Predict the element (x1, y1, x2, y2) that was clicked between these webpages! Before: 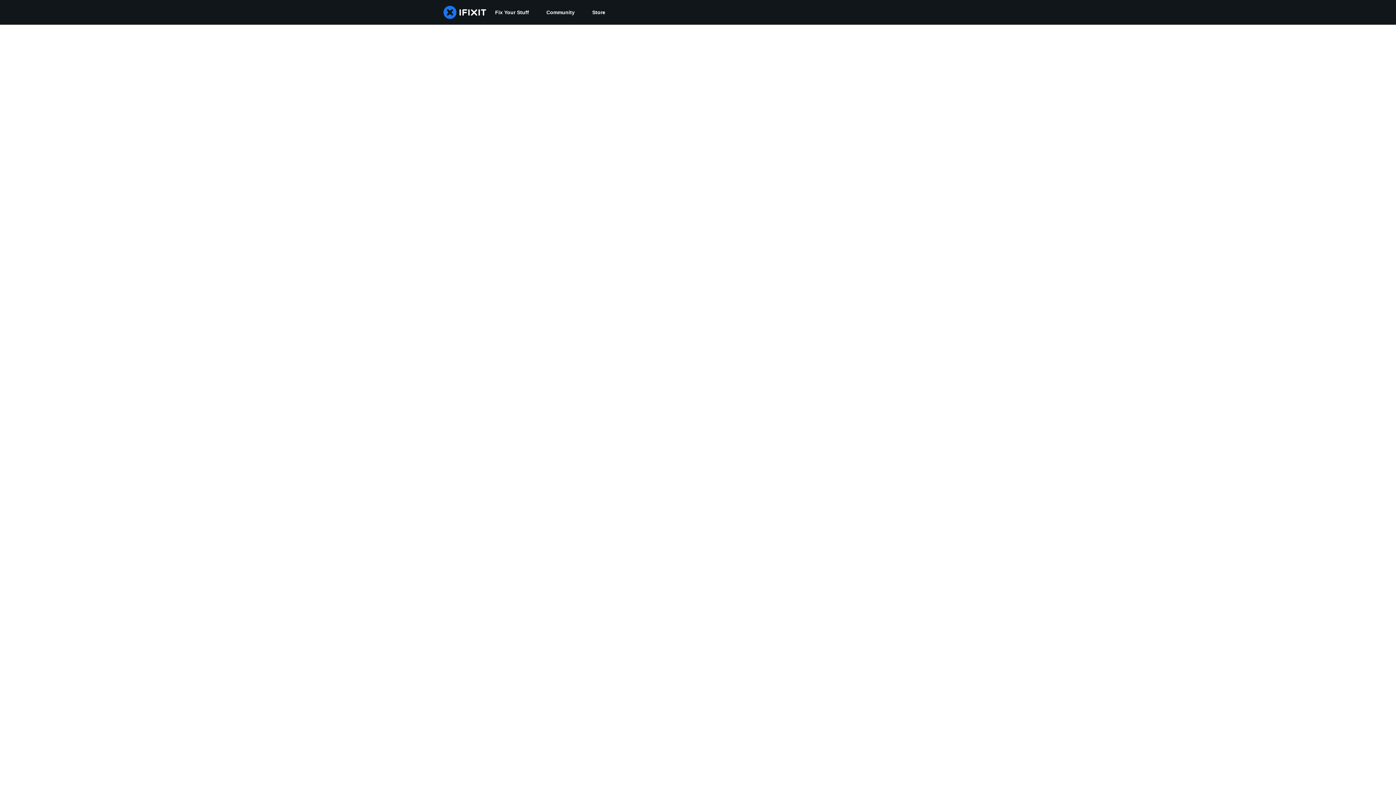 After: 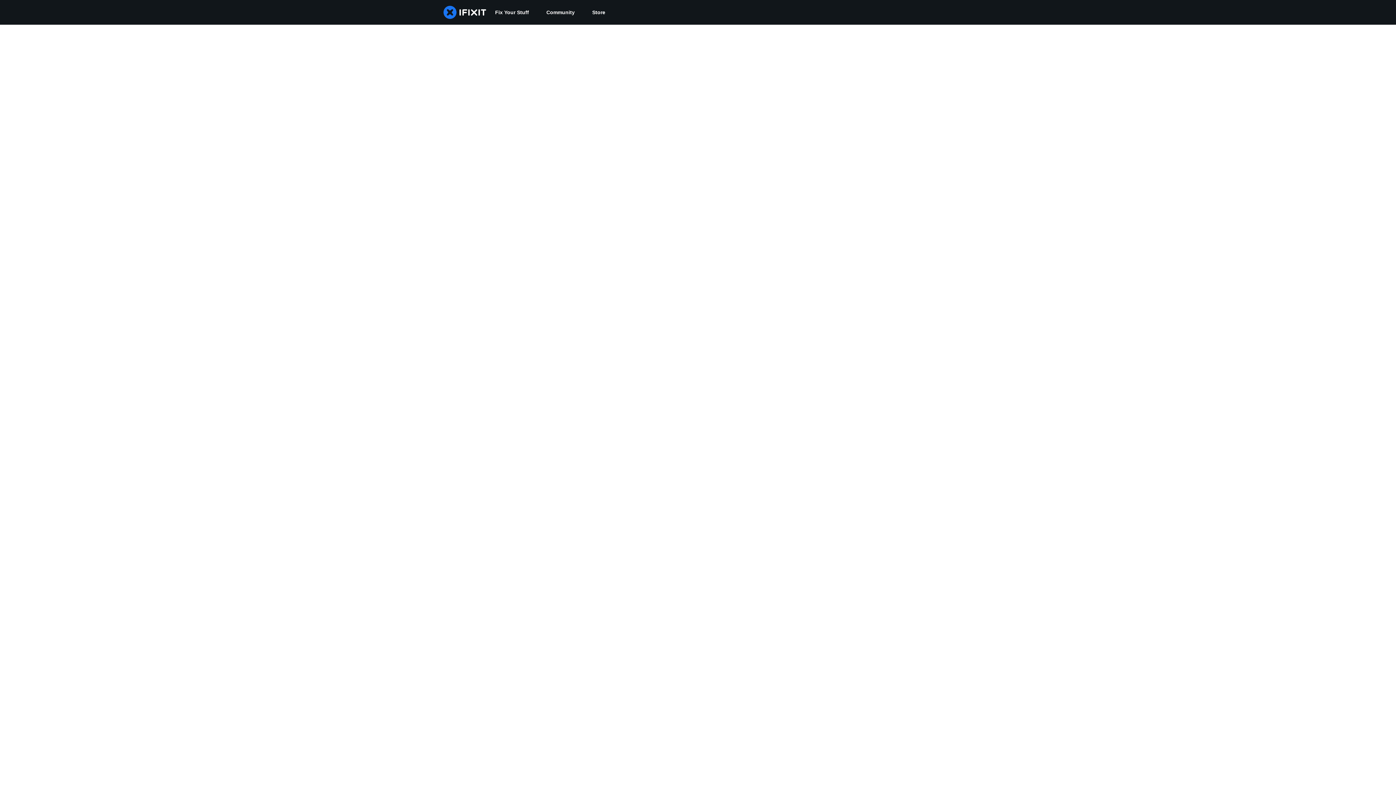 Action: label: Community bbox: (537, 0, 583, 24)